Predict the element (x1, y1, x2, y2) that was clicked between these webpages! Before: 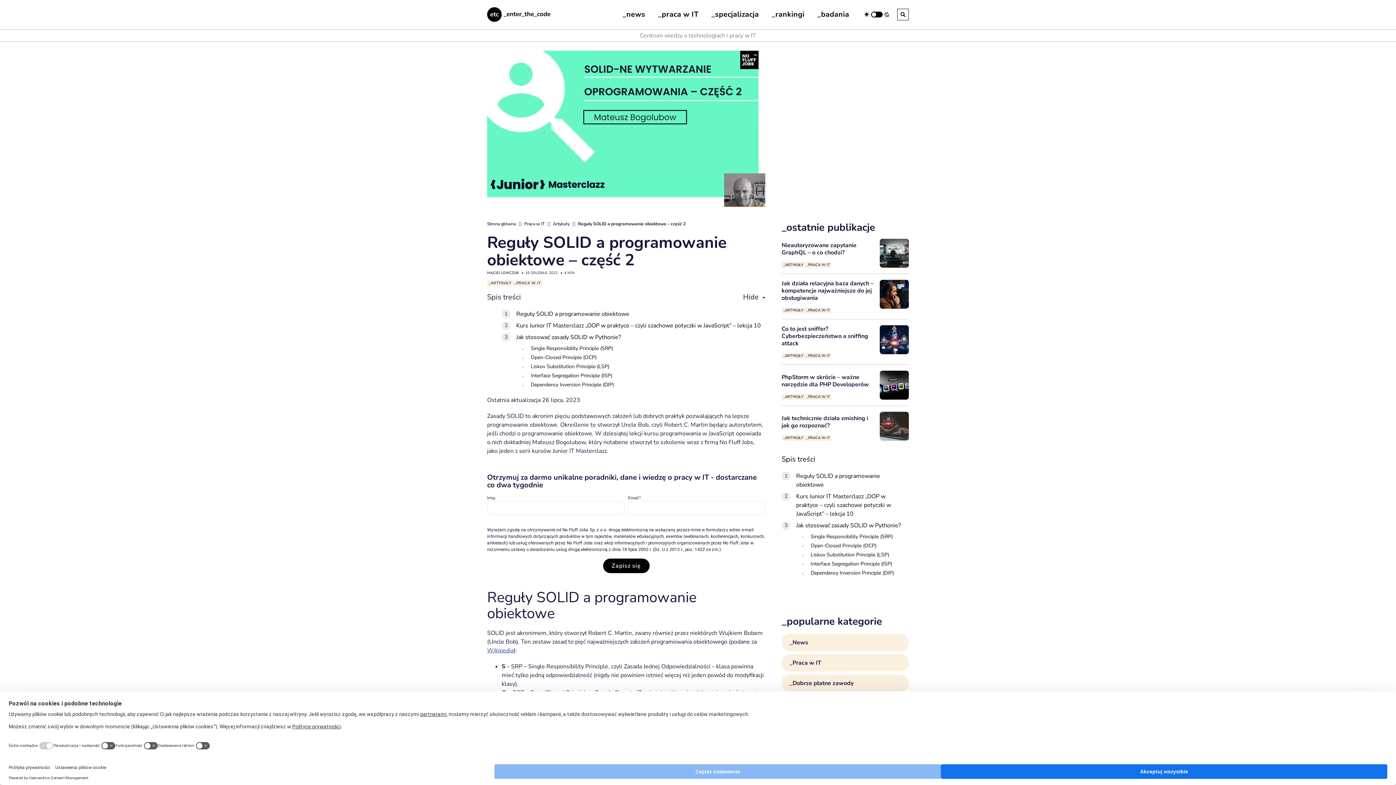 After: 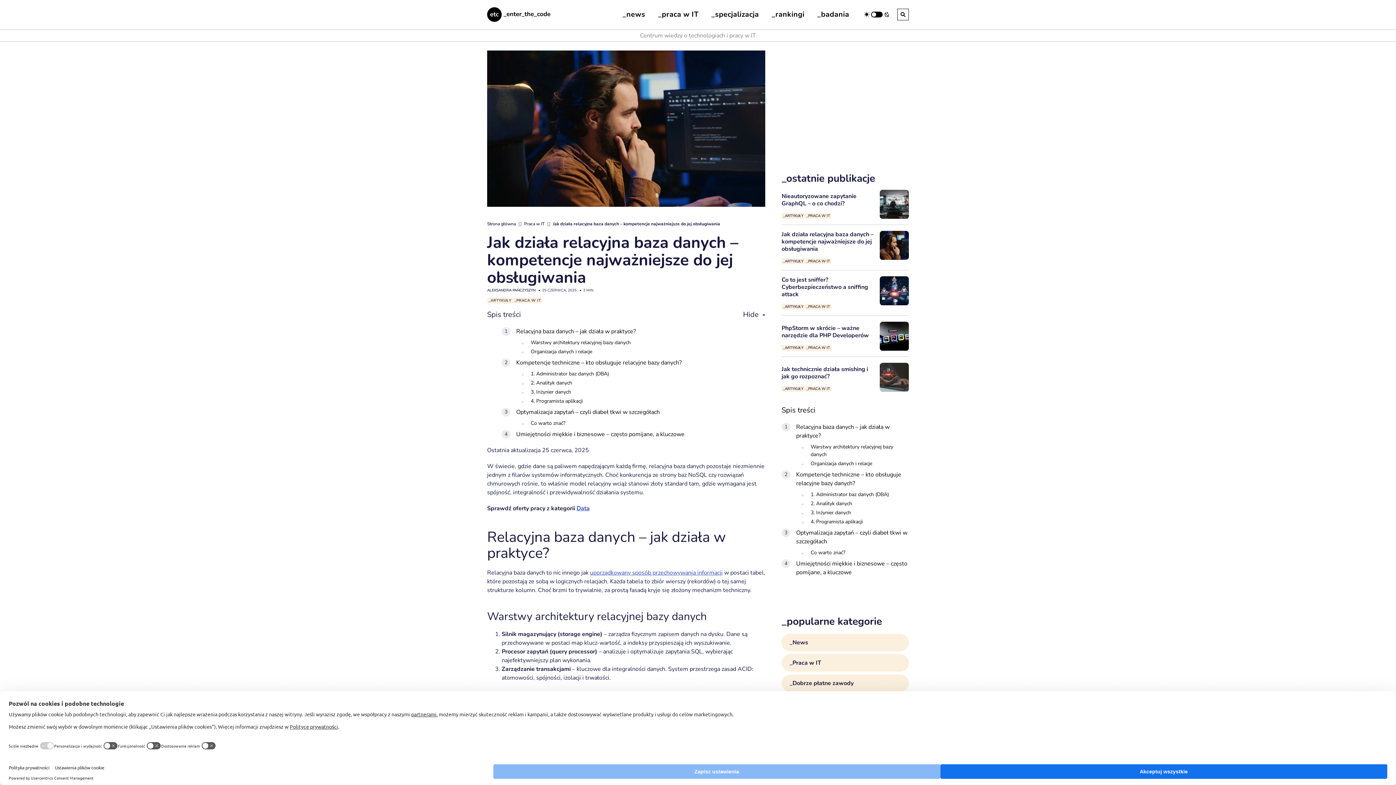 Action: bbox: (781, 279, 873, 302) label: Jak działa relacyjna baza danych – kompetencje najważniejsze do jej obsługiwania